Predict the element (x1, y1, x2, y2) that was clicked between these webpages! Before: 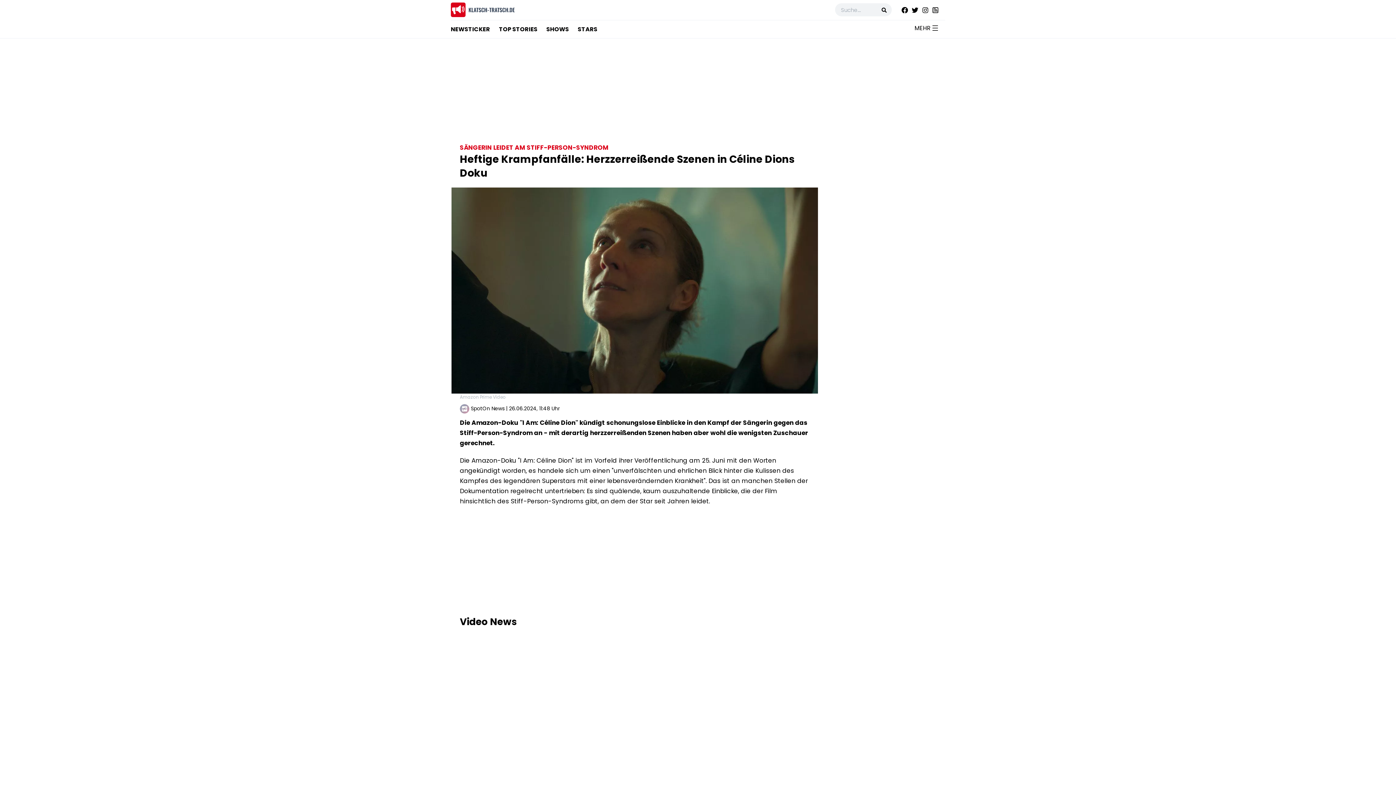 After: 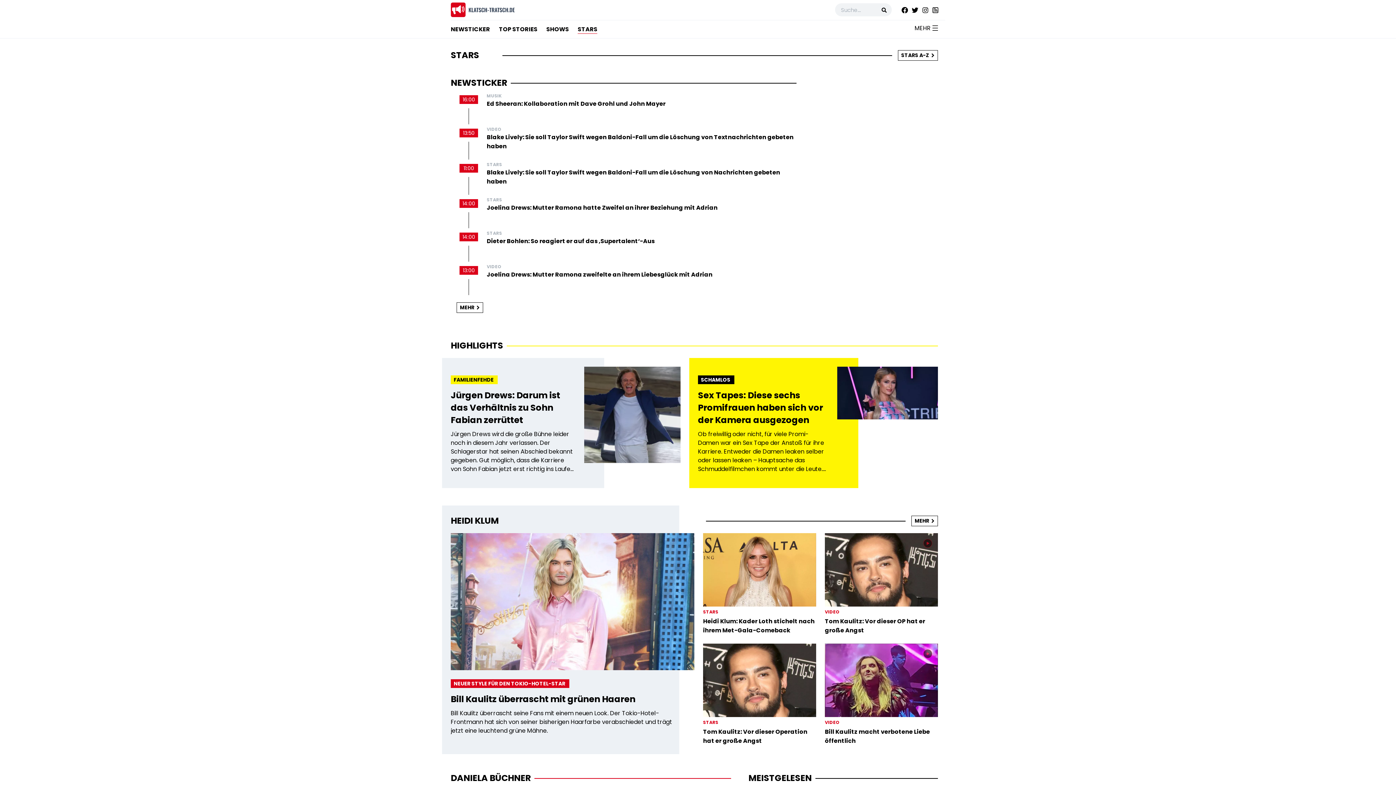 Action: label: STARS bbox: (577, 25, 597, 33)